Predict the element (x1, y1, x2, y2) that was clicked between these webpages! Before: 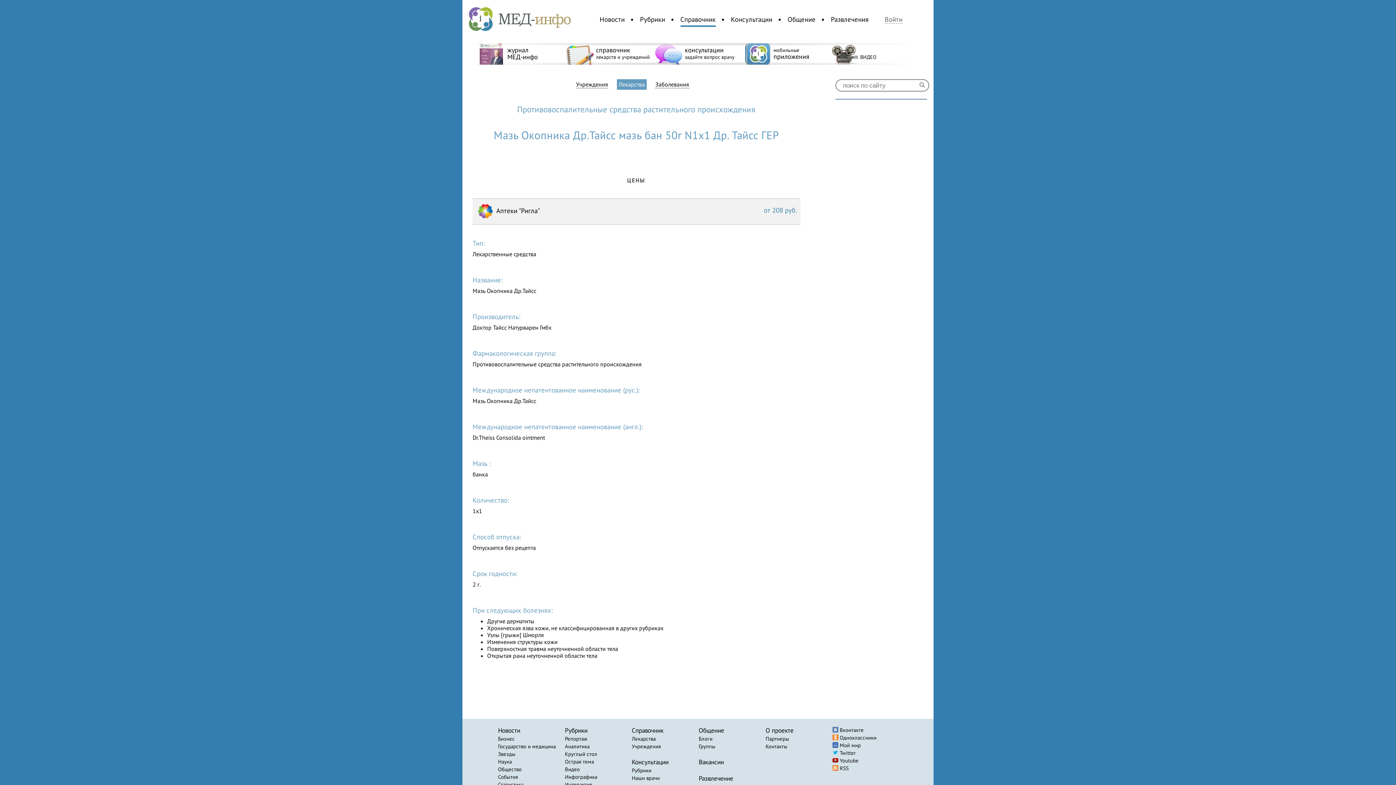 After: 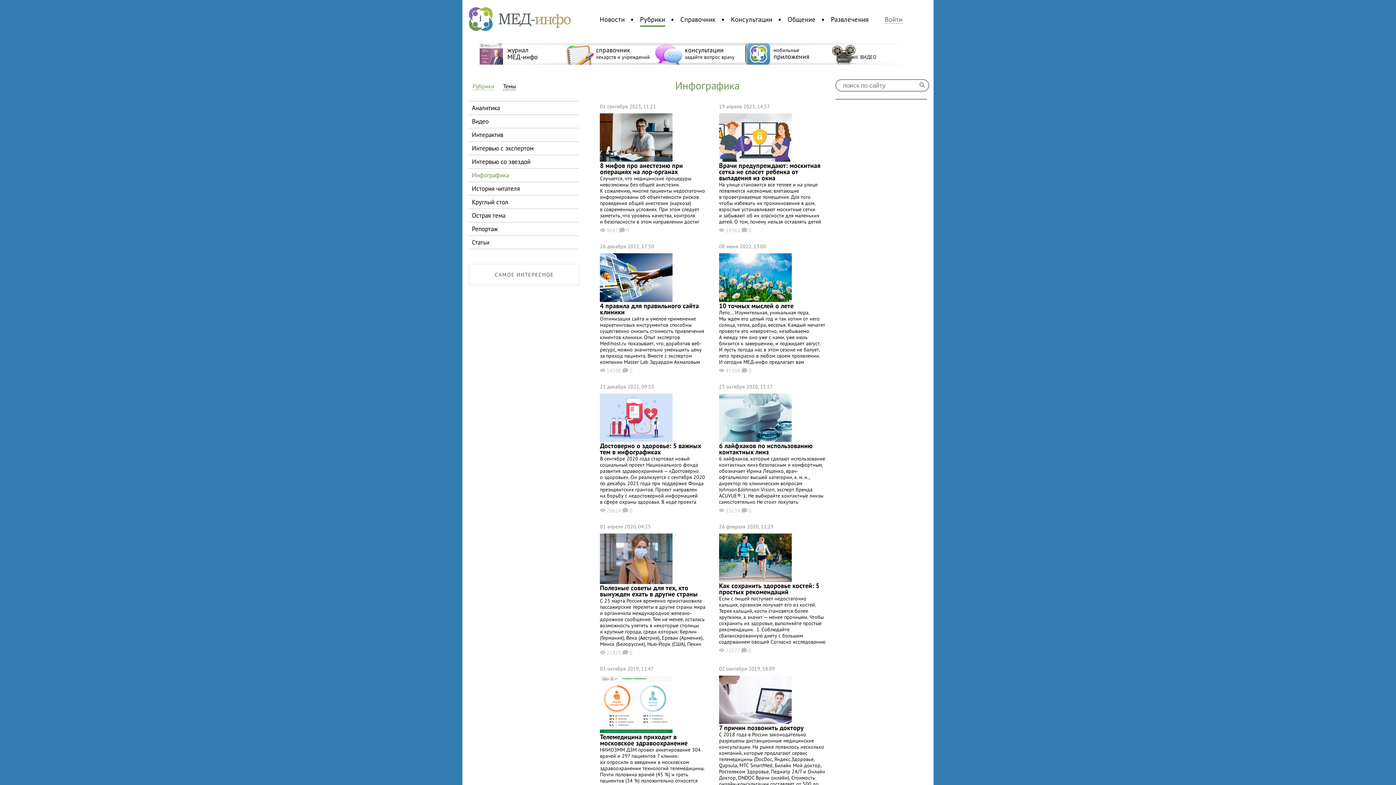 Action: bbox: (565, 773, 597, 780) label: Инфографика